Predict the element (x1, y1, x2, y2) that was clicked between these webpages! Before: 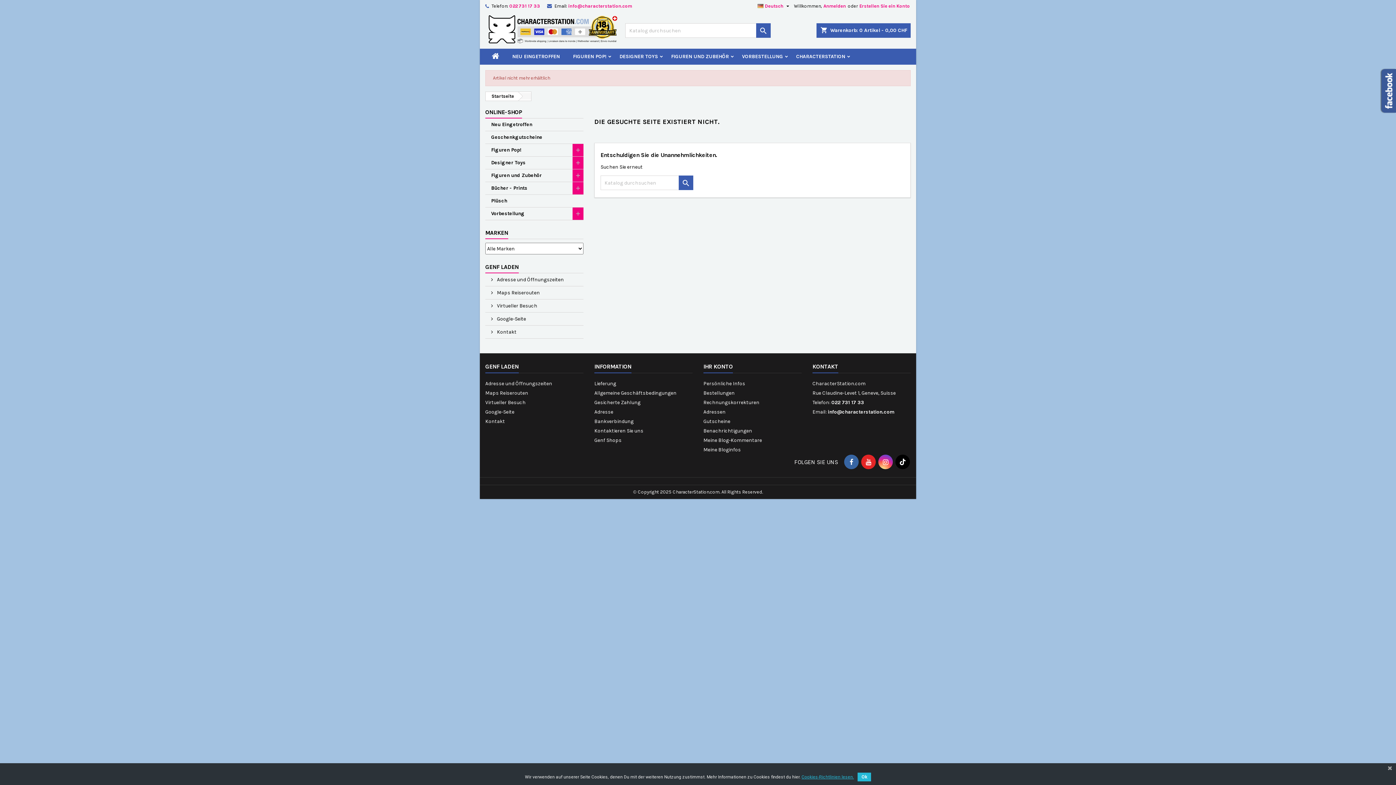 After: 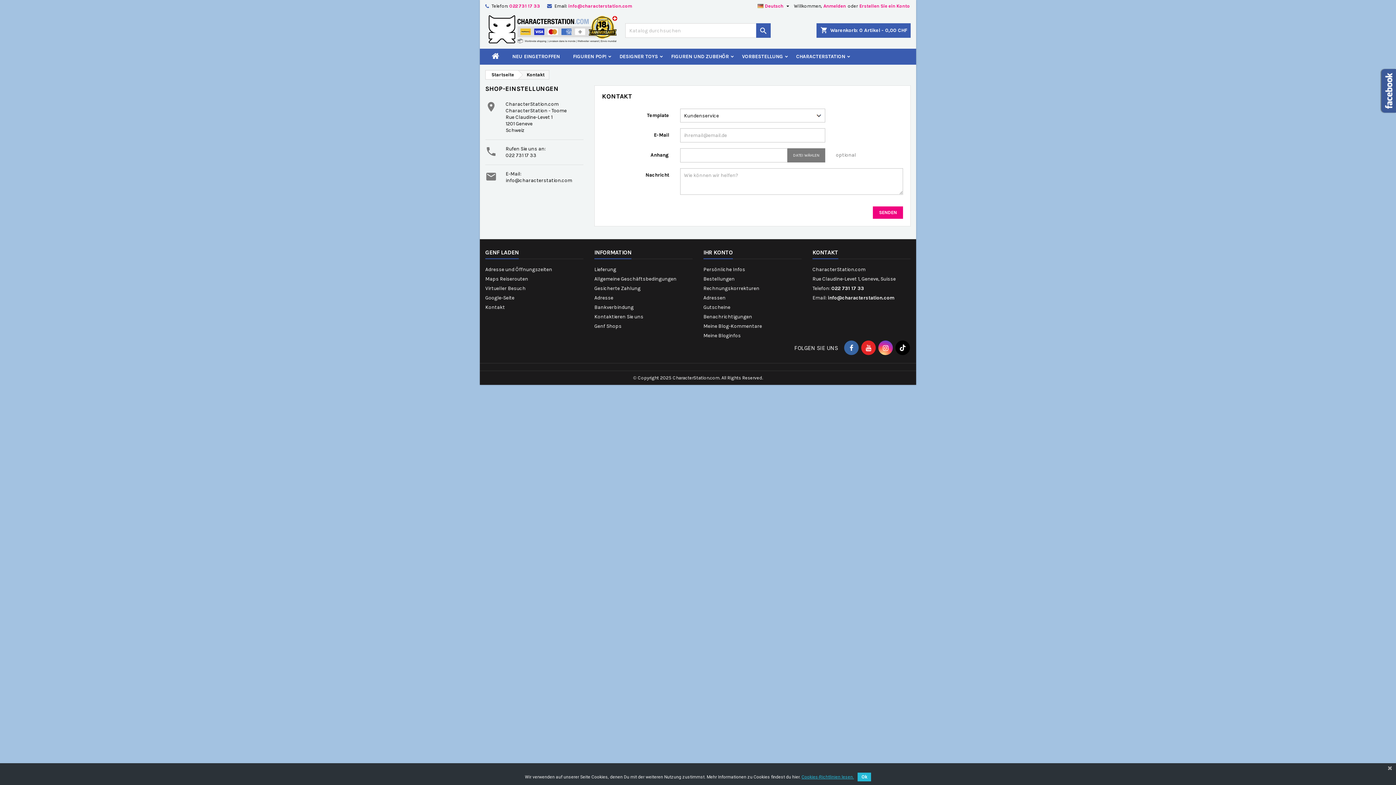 Action: bbox: (594, 428, 643, 434) label: Kontaktieren Sie uns